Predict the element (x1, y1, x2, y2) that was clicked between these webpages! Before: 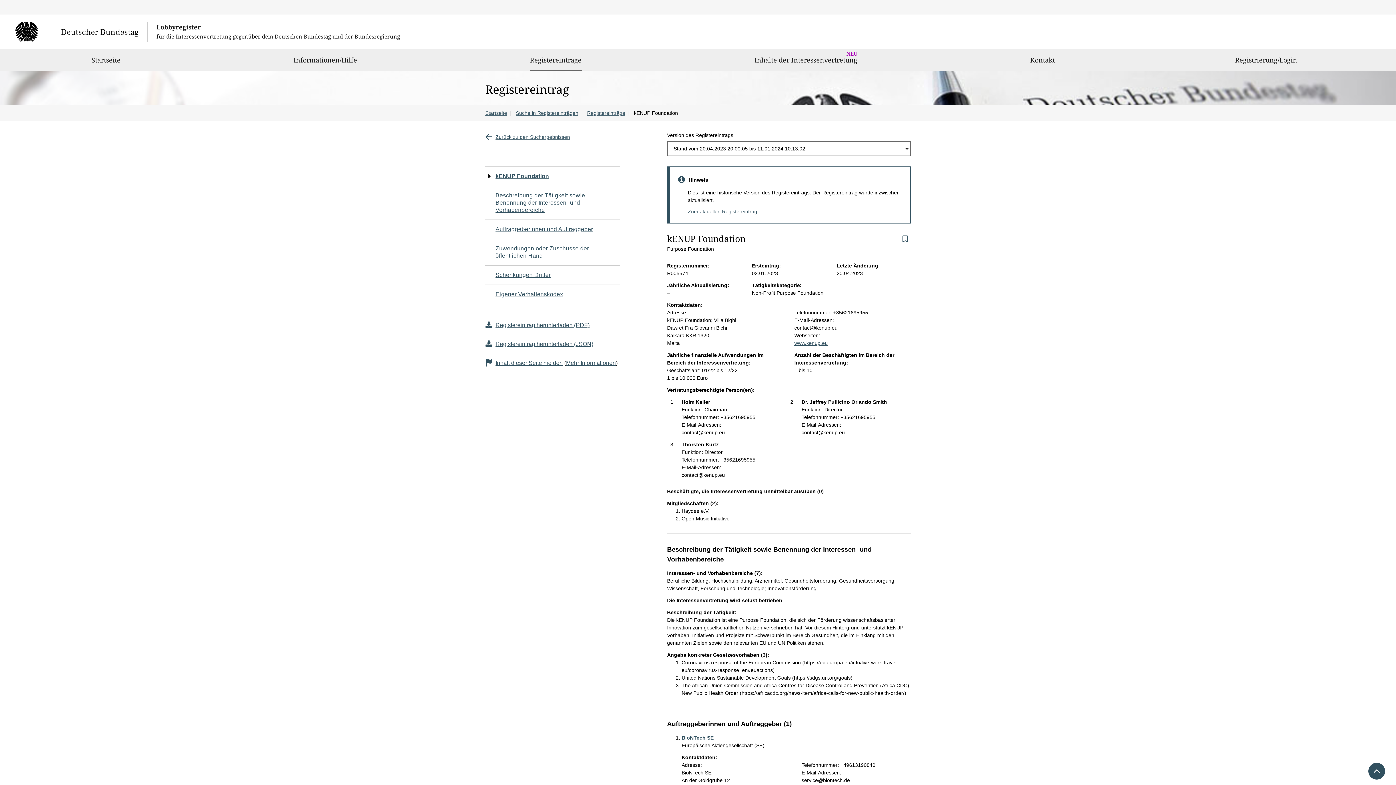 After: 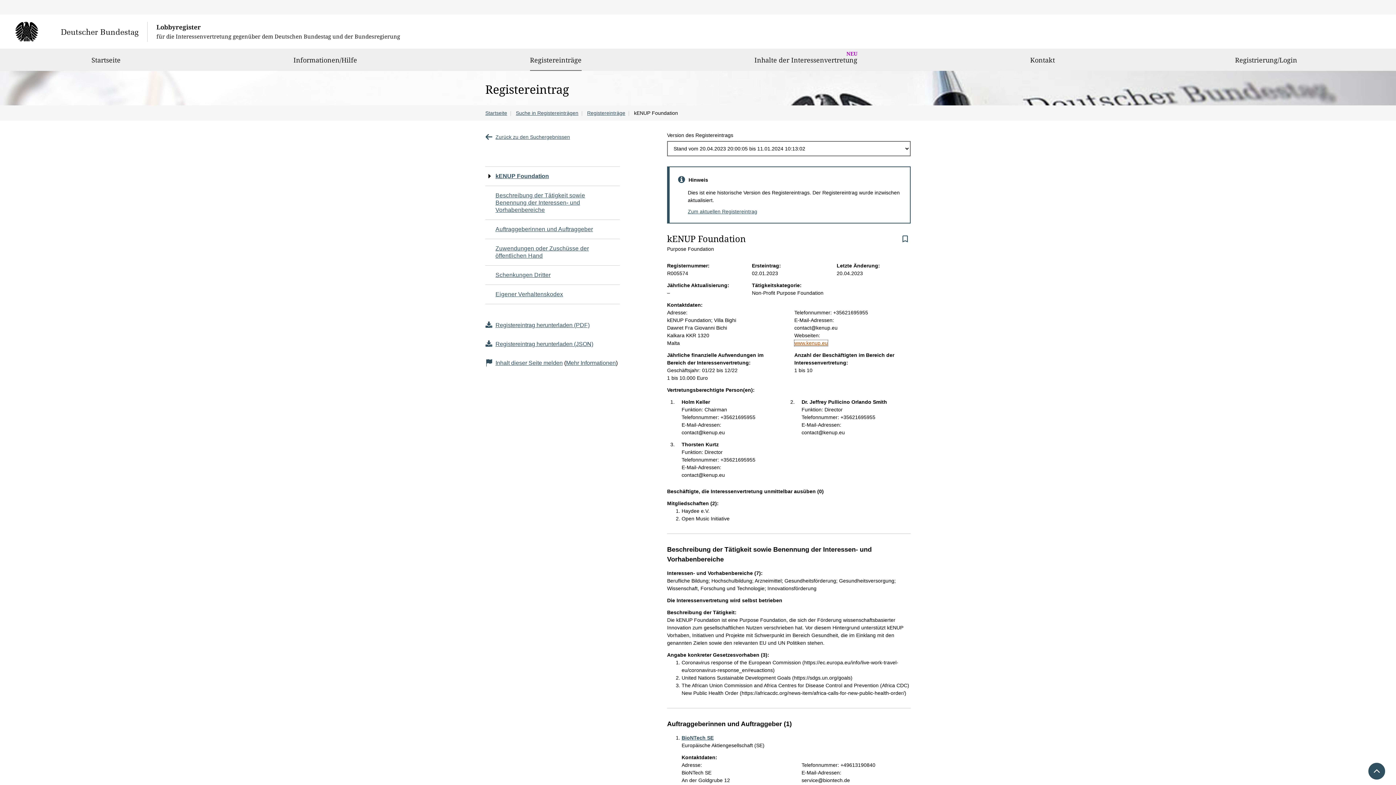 Action: label: www.kenup.eu bbox: (794, 340, 827, 346)